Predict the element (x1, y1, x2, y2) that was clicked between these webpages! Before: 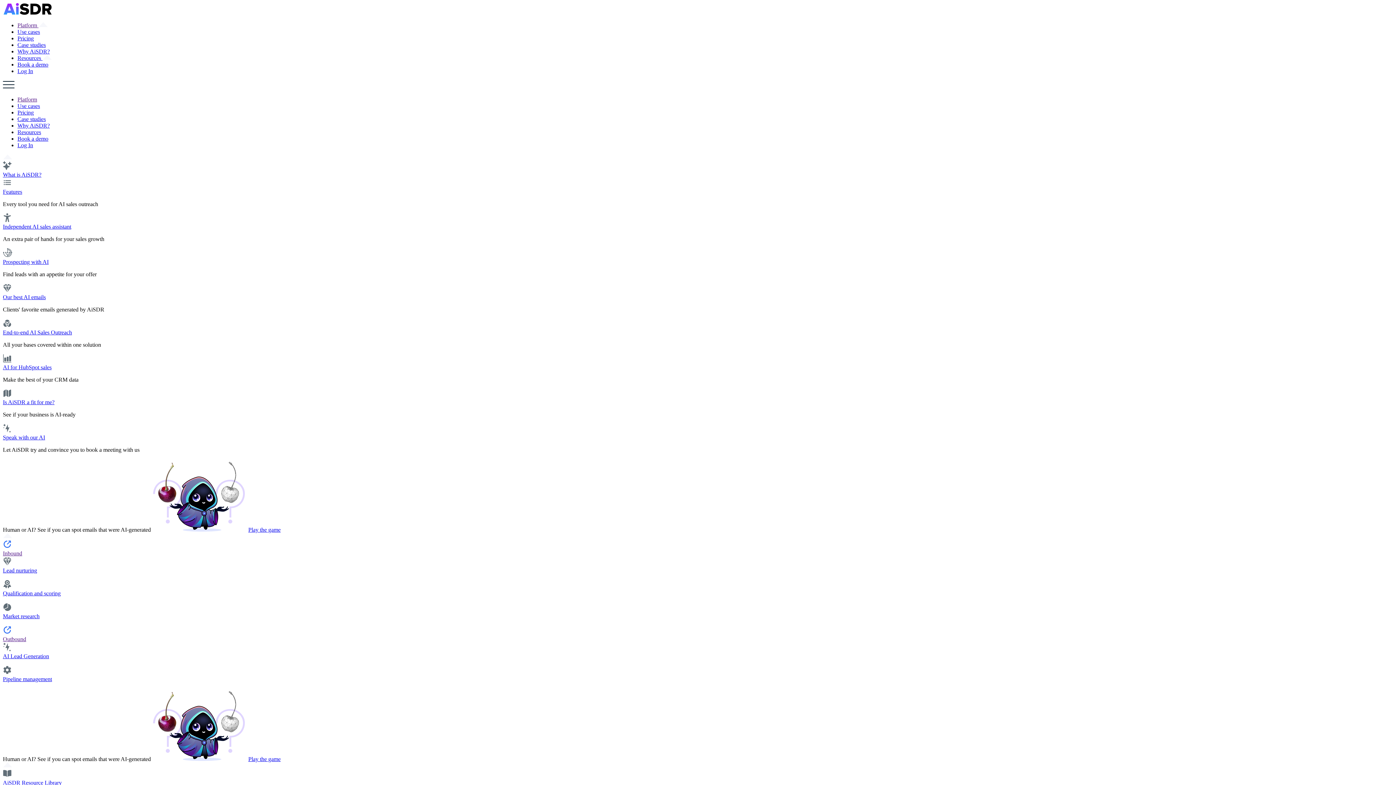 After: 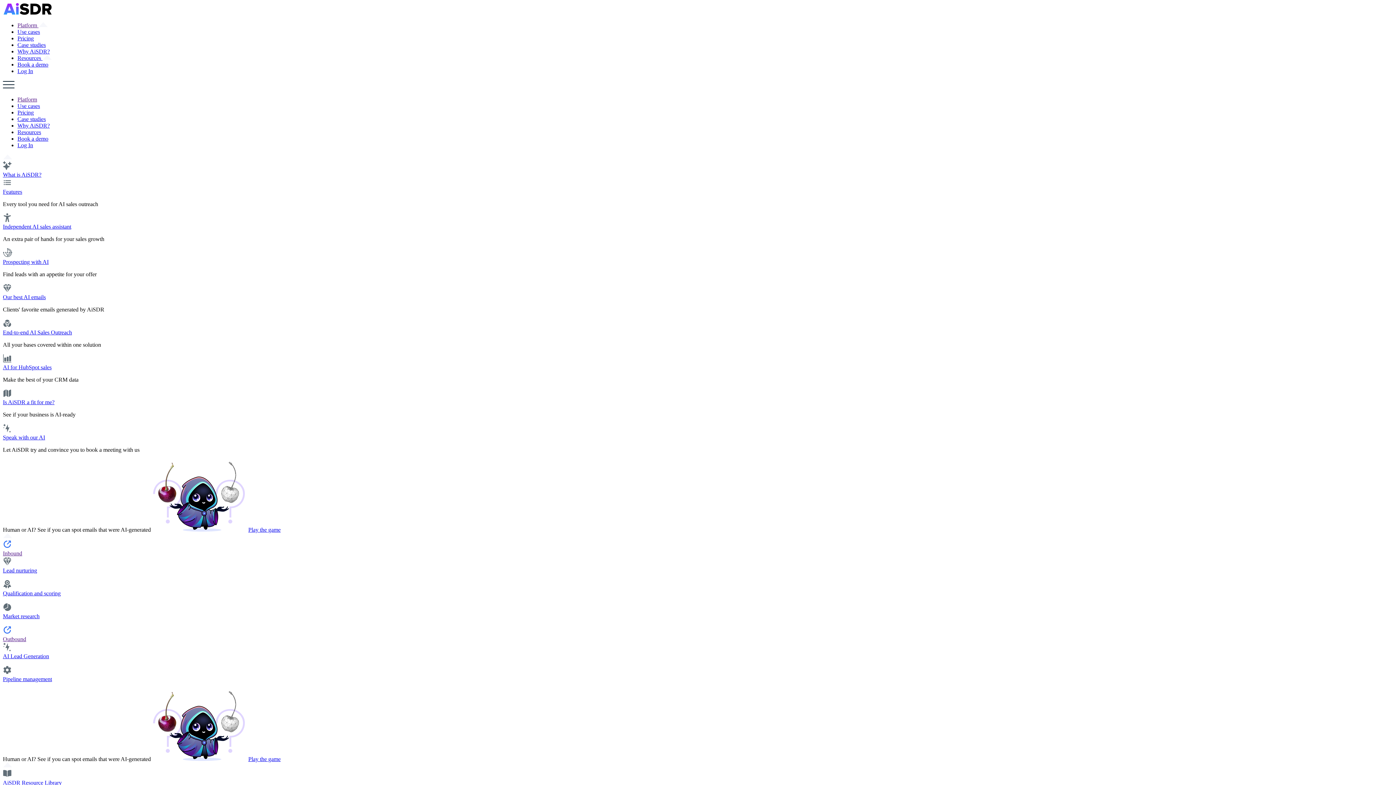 Action: bbox: (2, 676, 52, 682) label: Pipeline management